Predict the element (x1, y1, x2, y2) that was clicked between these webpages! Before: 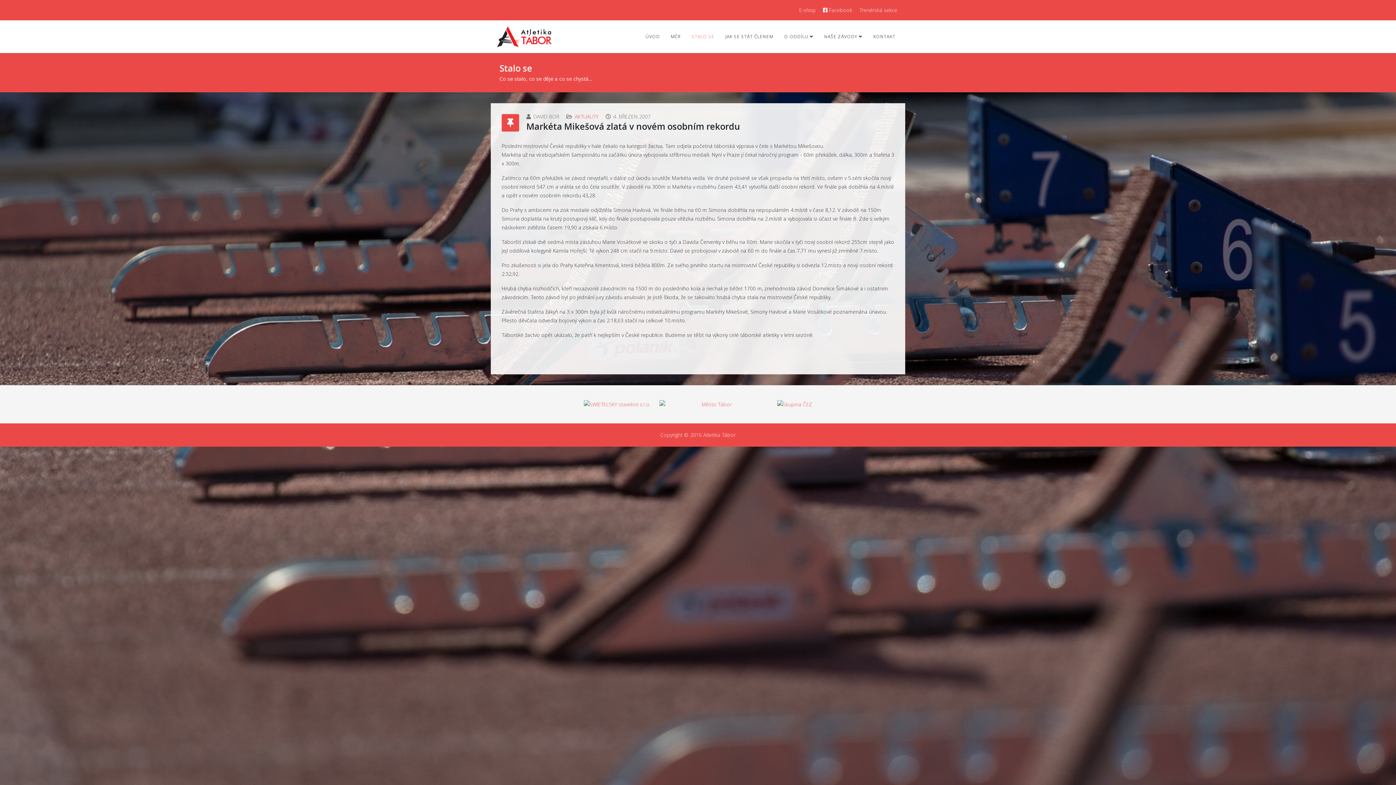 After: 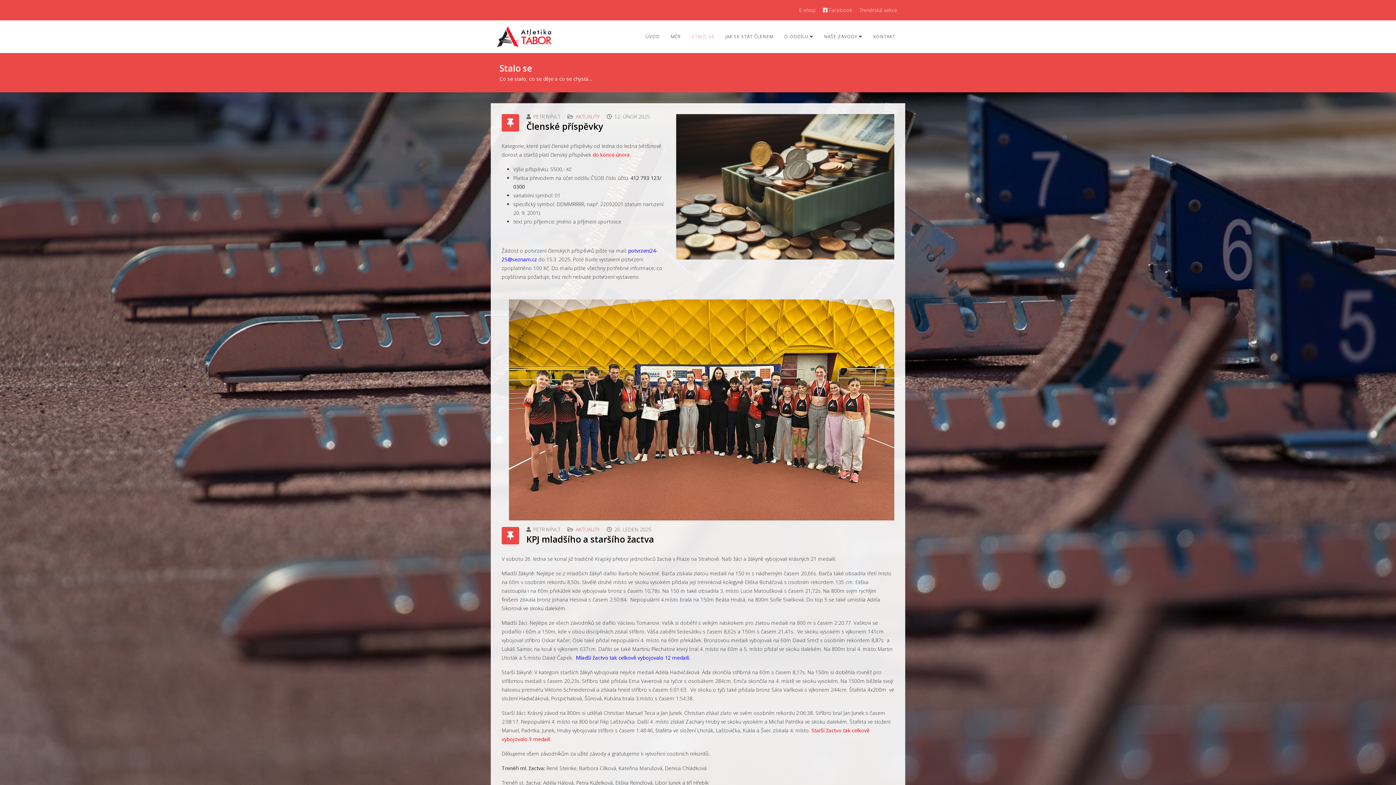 Action: bbox: (574, 113, 598, 120) label: AKTUALITY